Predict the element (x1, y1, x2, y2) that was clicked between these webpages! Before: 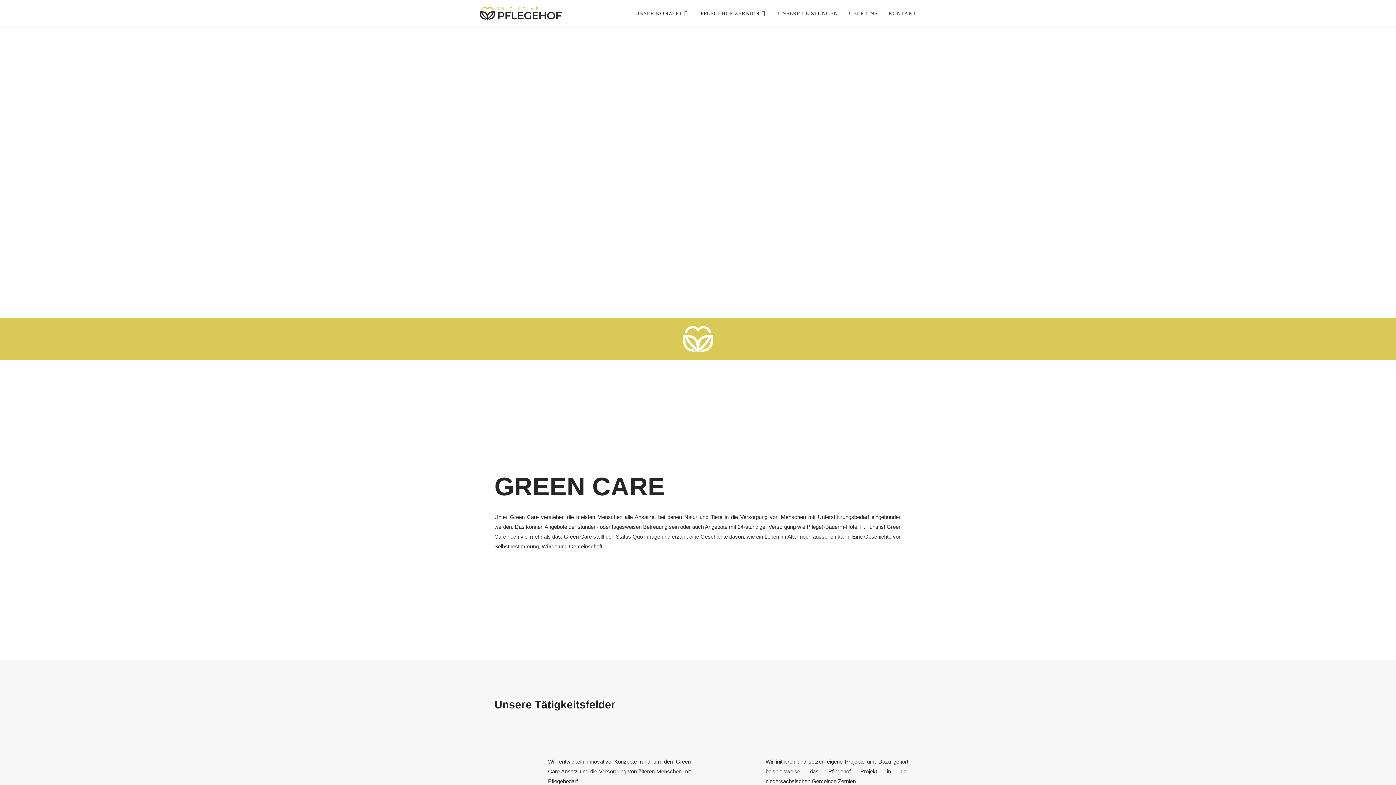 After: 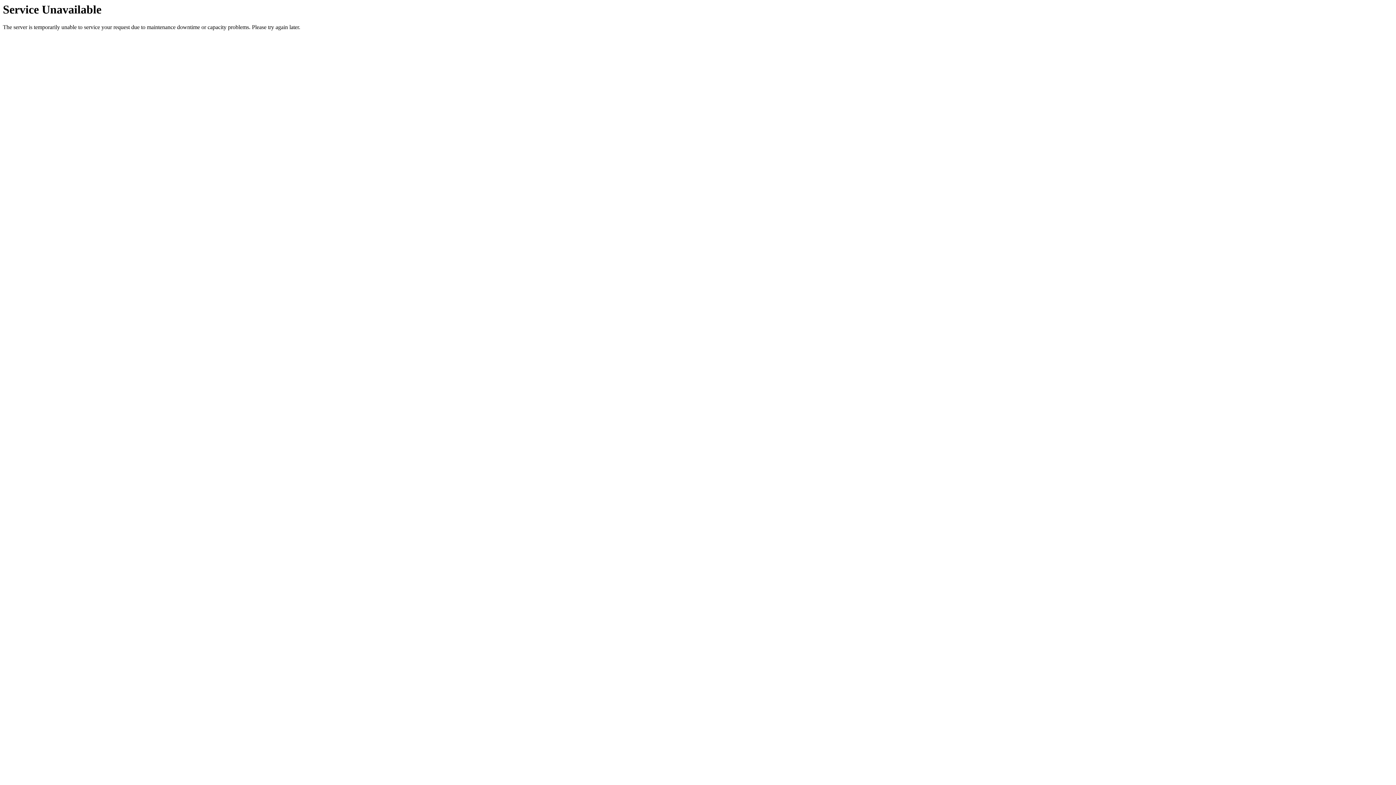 Action: label: KONTAKT bbox: (883, 0, 921, 27)